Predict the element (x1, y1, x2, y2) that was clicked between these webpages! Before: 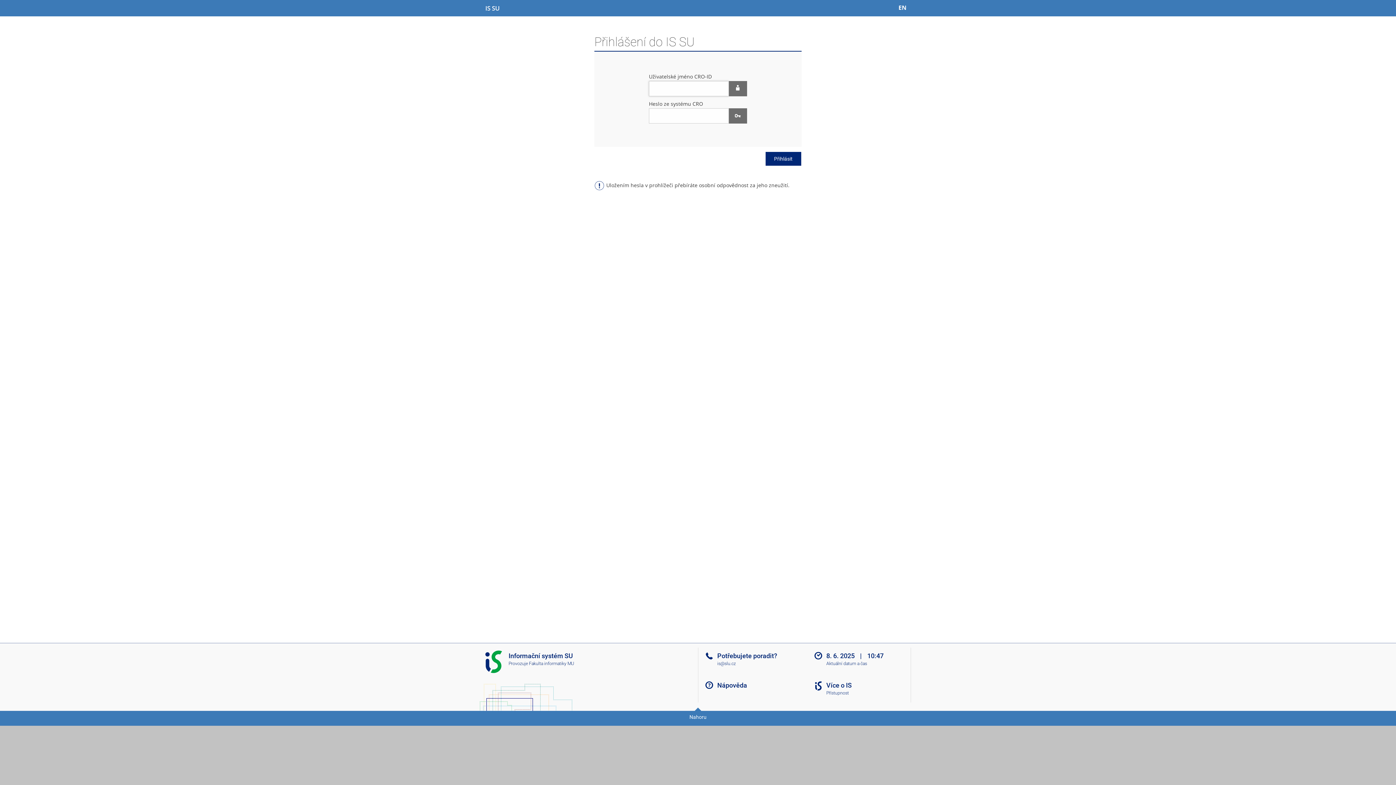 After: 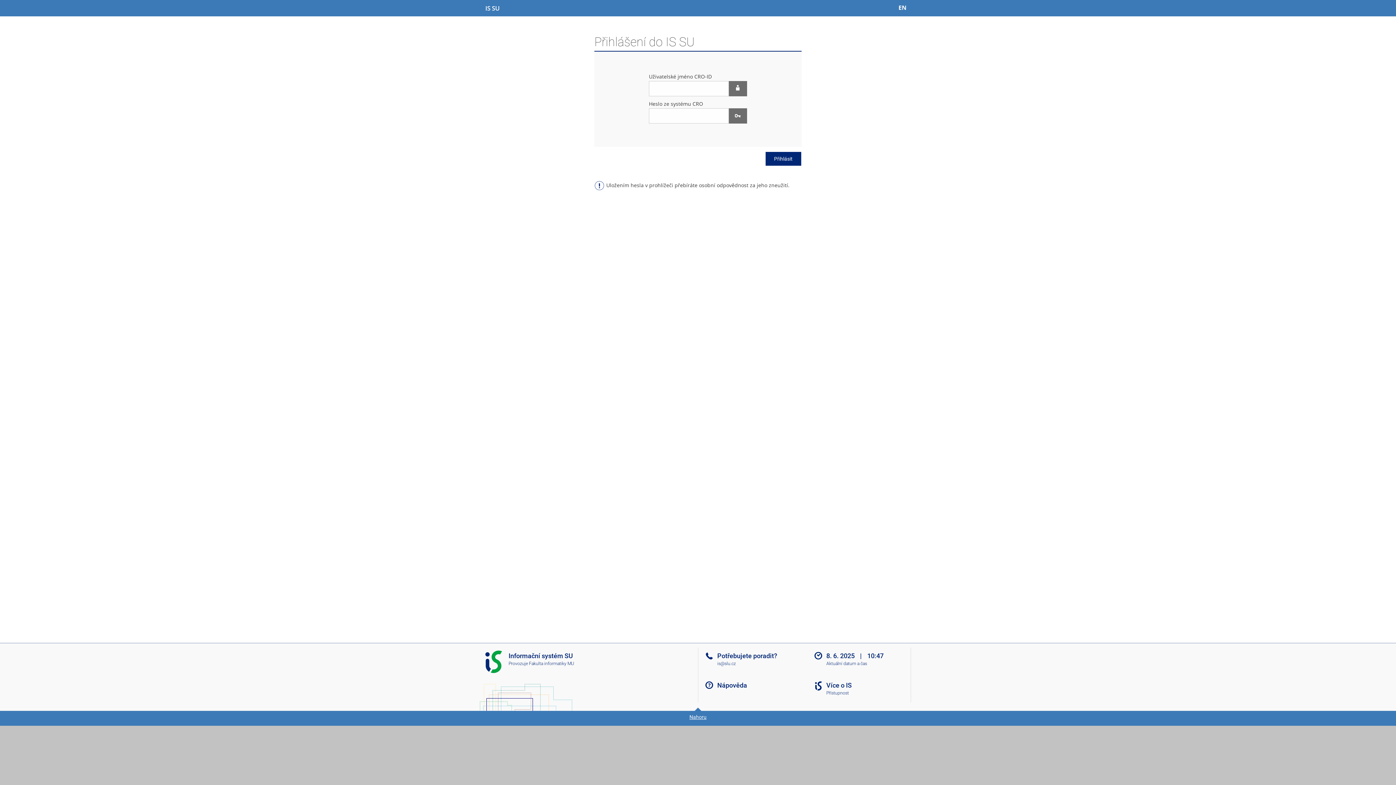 Action: label: Nahoru bbox: (0, 711, 1396, 726)